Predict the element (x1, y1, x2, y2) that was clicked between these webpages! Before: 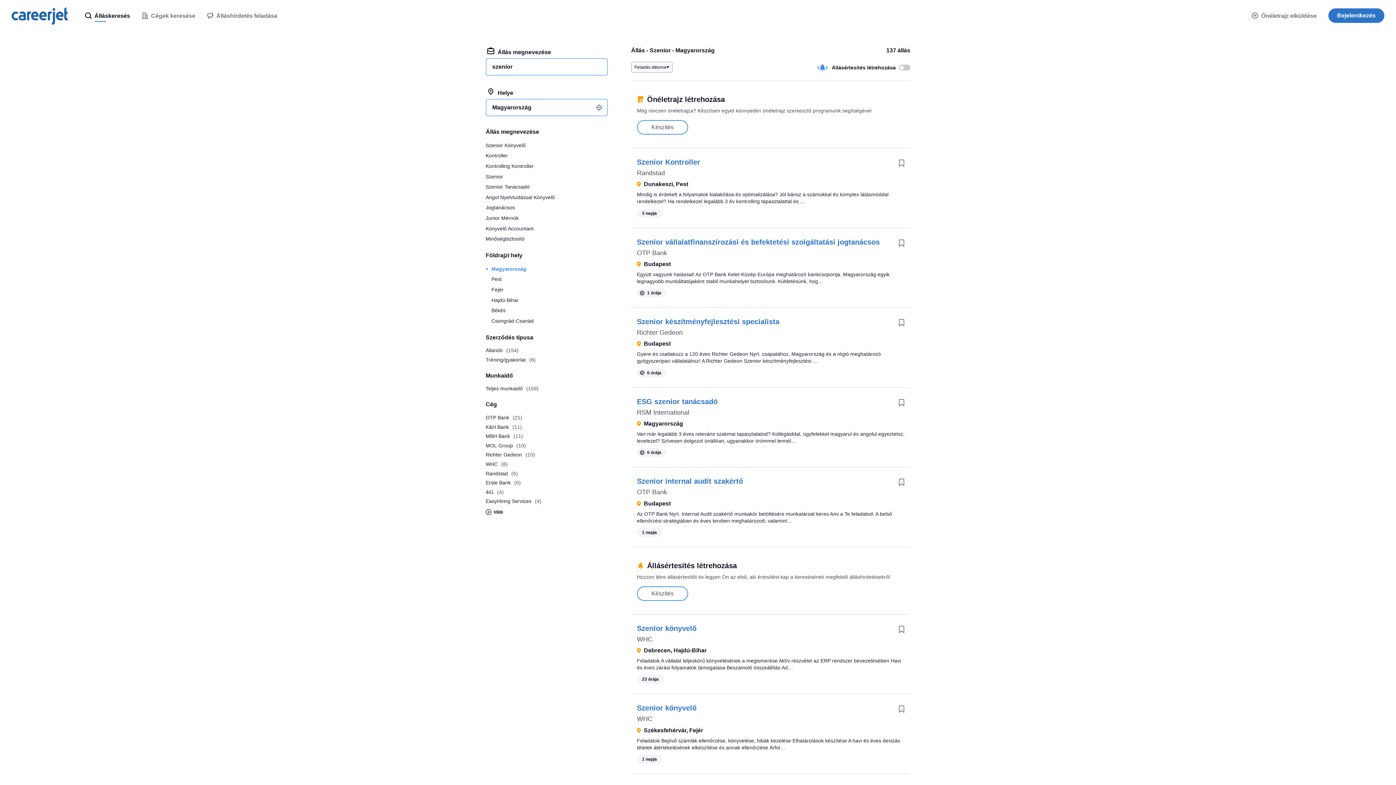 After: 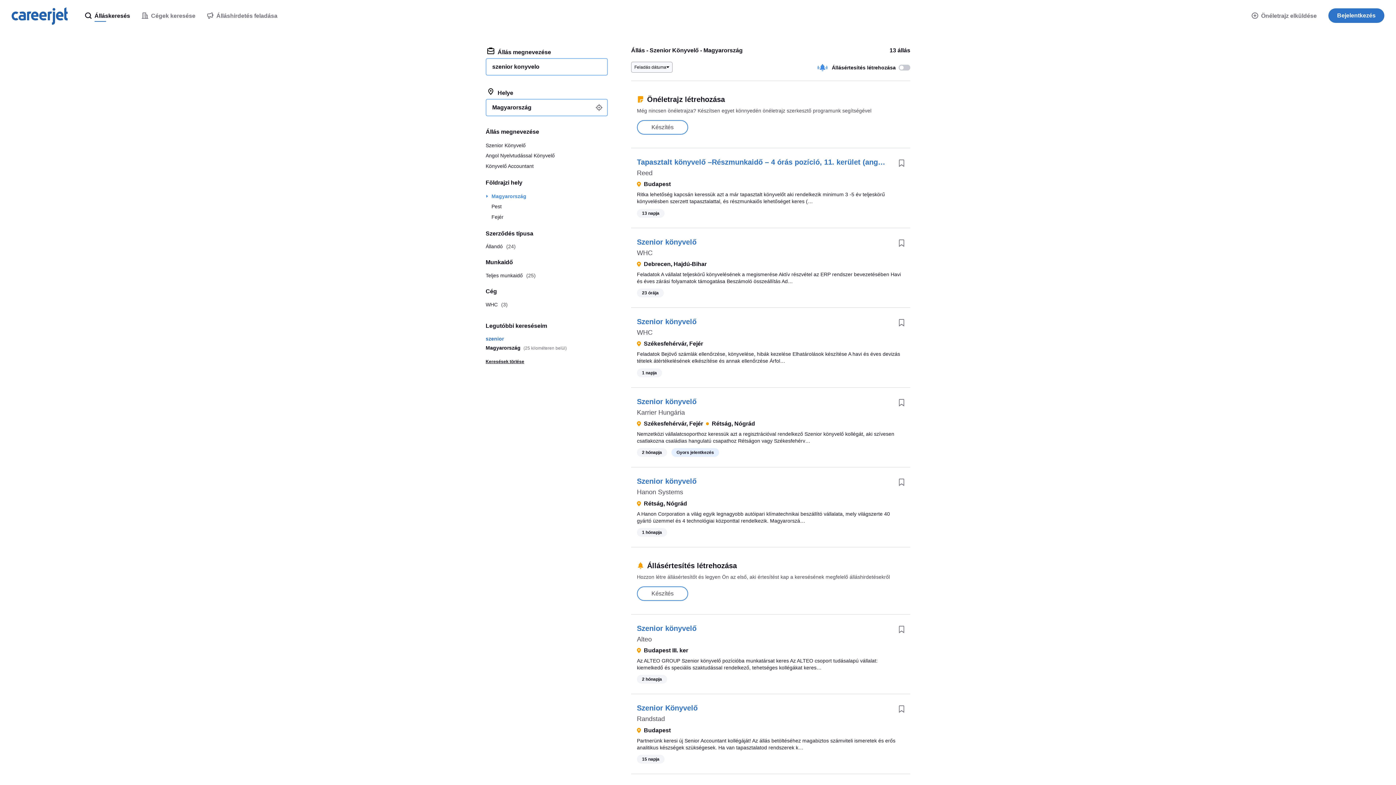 Action: label: Szenior Könyvelő bbox: (485, 140, 608, 150)